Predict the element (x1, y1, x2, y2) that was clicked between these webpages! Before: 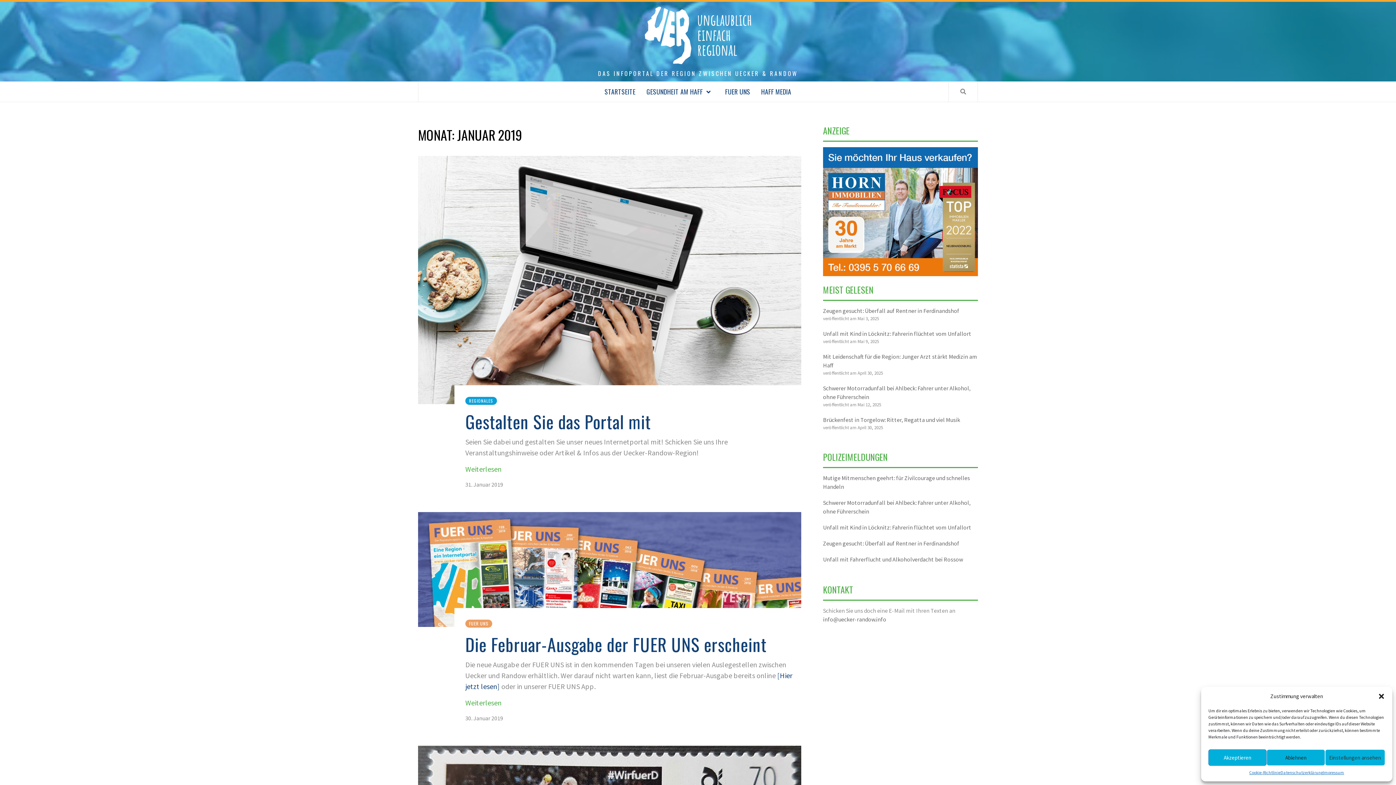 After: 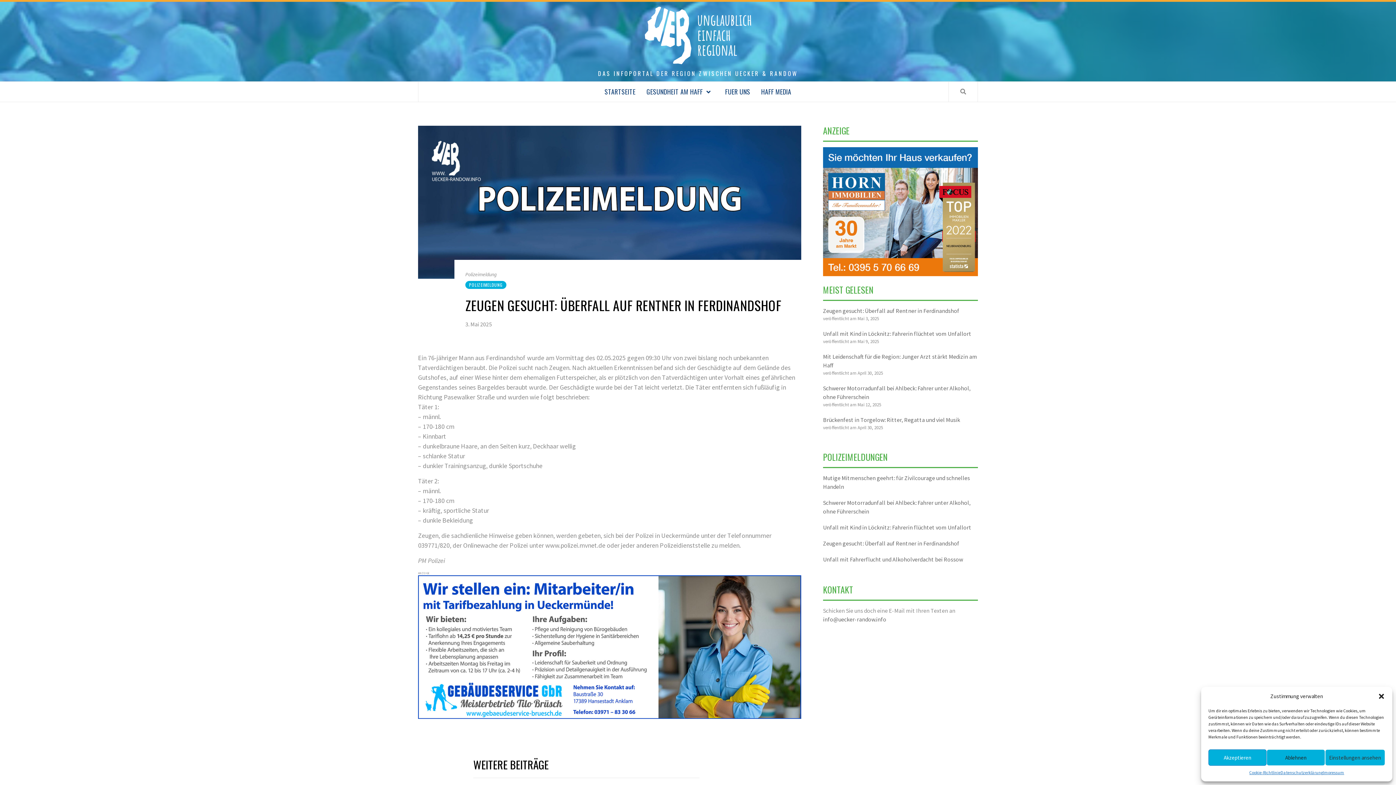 Action: bbox: (823, 540, 959, 547) label: Zeugen gesucht: Überfall auf Rentner in Ferdinandshof